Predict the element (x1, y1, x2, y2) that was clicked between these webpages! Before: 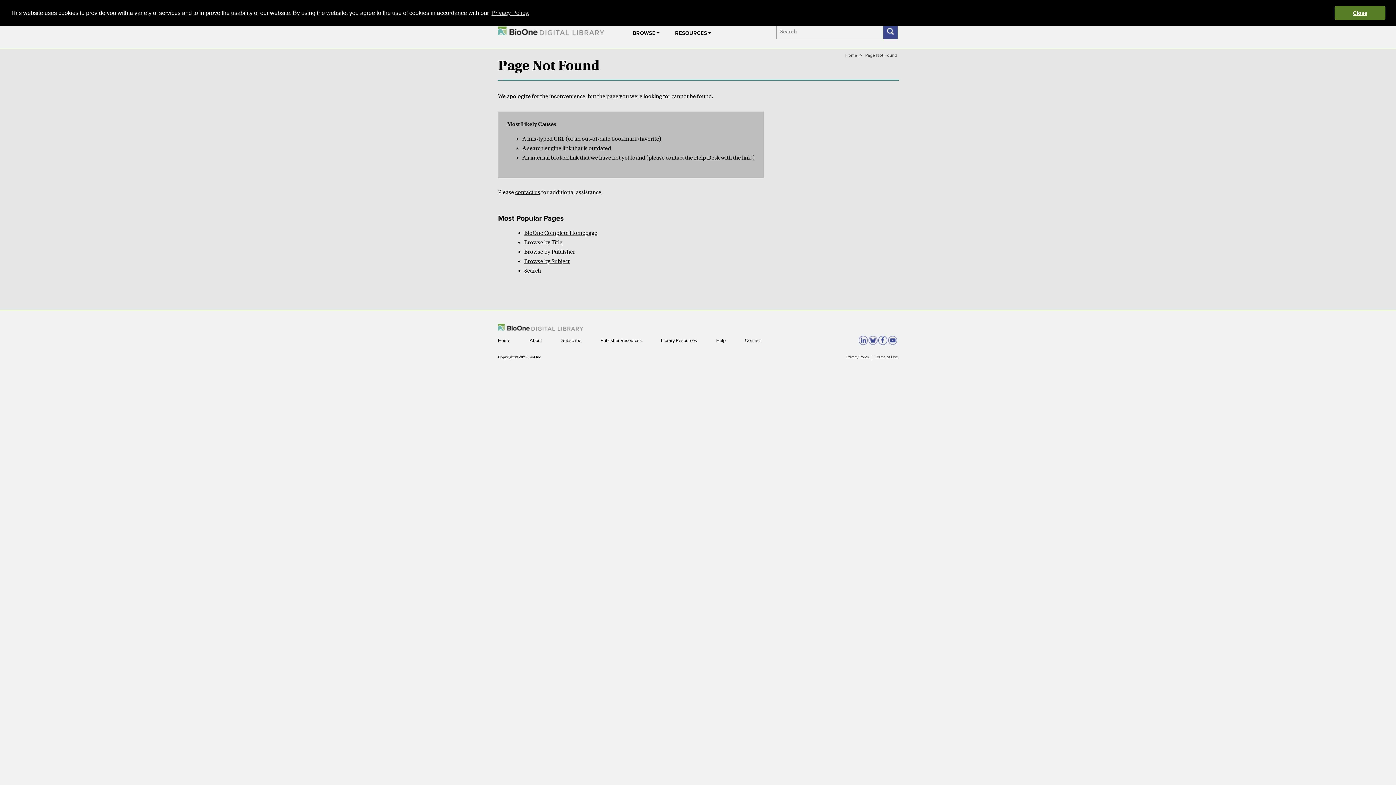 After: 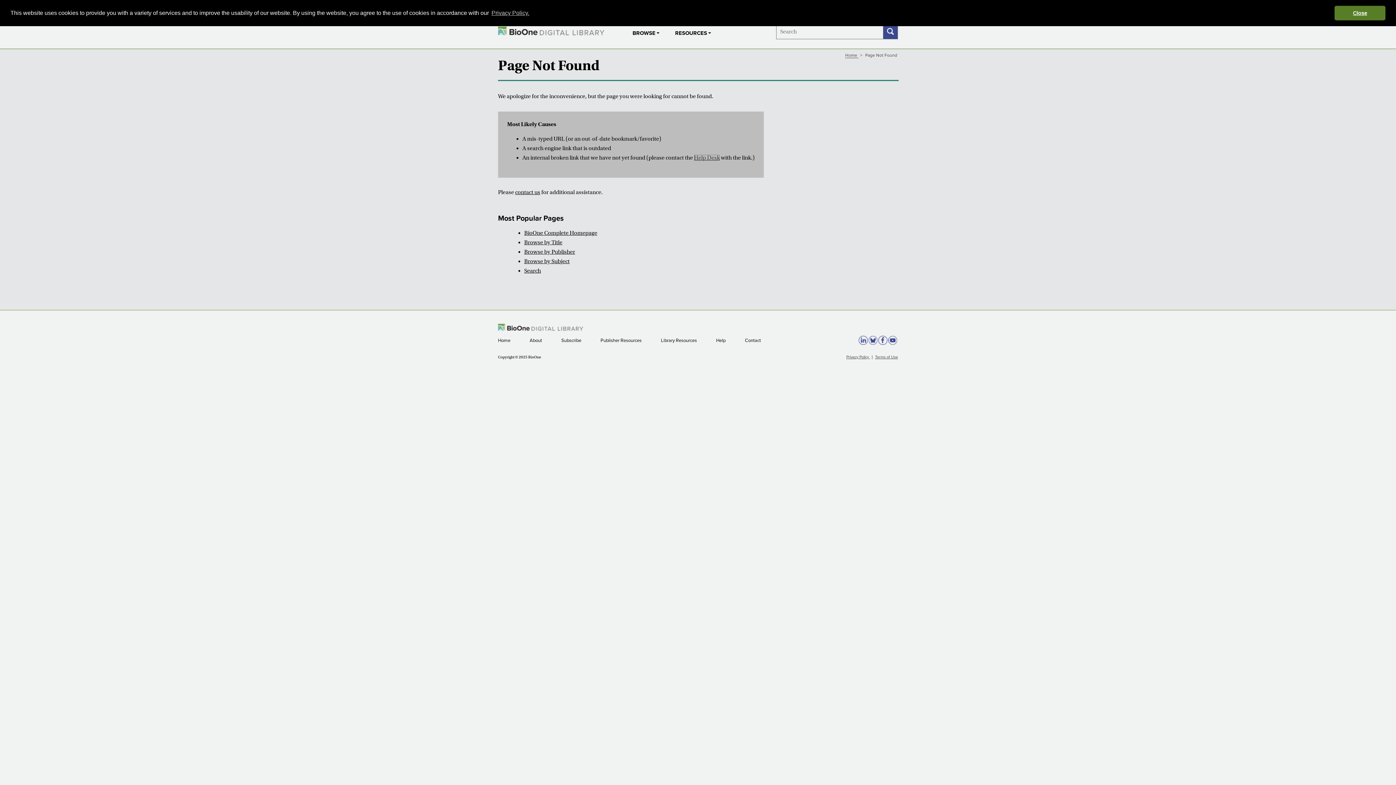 Action: bbox: (694, 154, 720, 161) label: Help Desk